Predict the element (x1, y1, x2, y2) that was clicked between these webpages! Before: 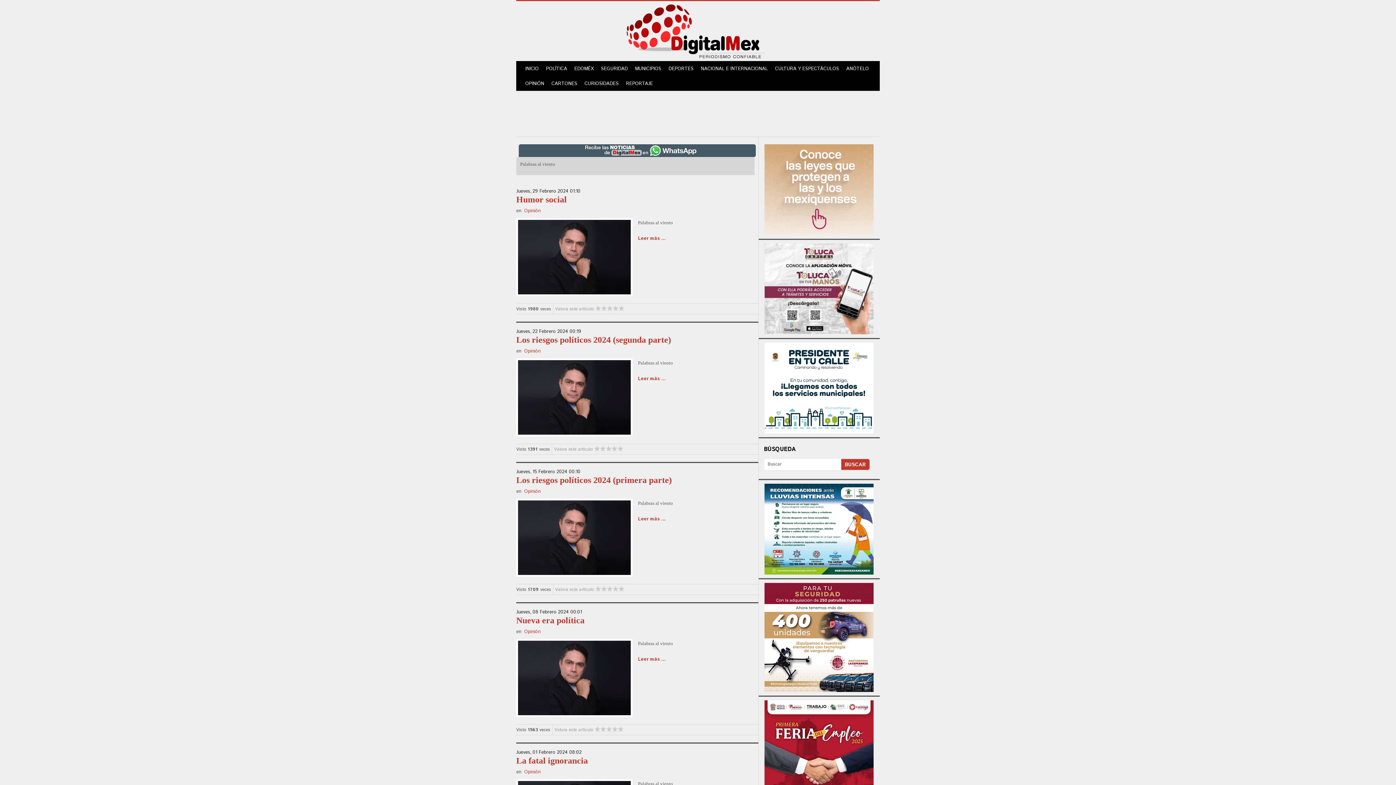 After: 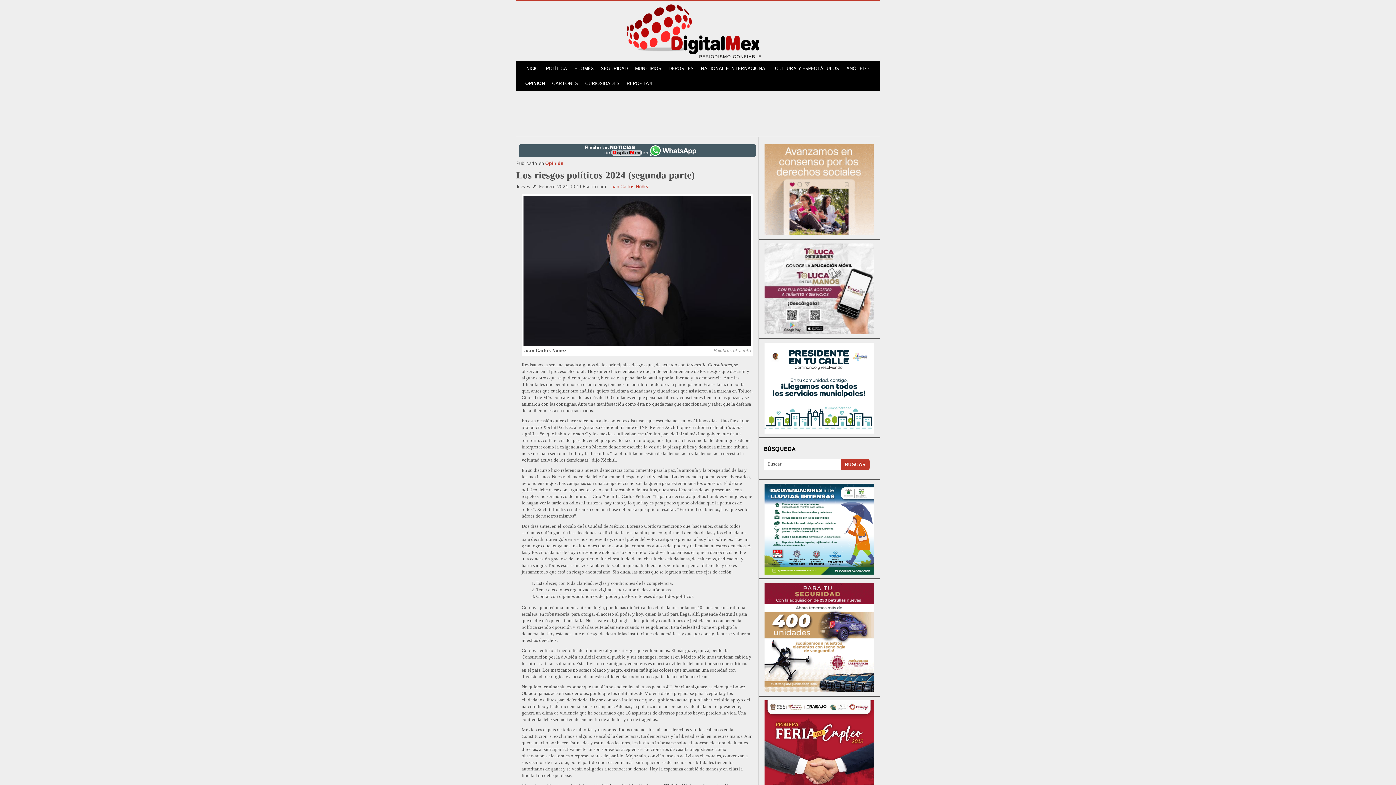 Action: bbox: (638, 375, 665, 382) label: Leer más ...